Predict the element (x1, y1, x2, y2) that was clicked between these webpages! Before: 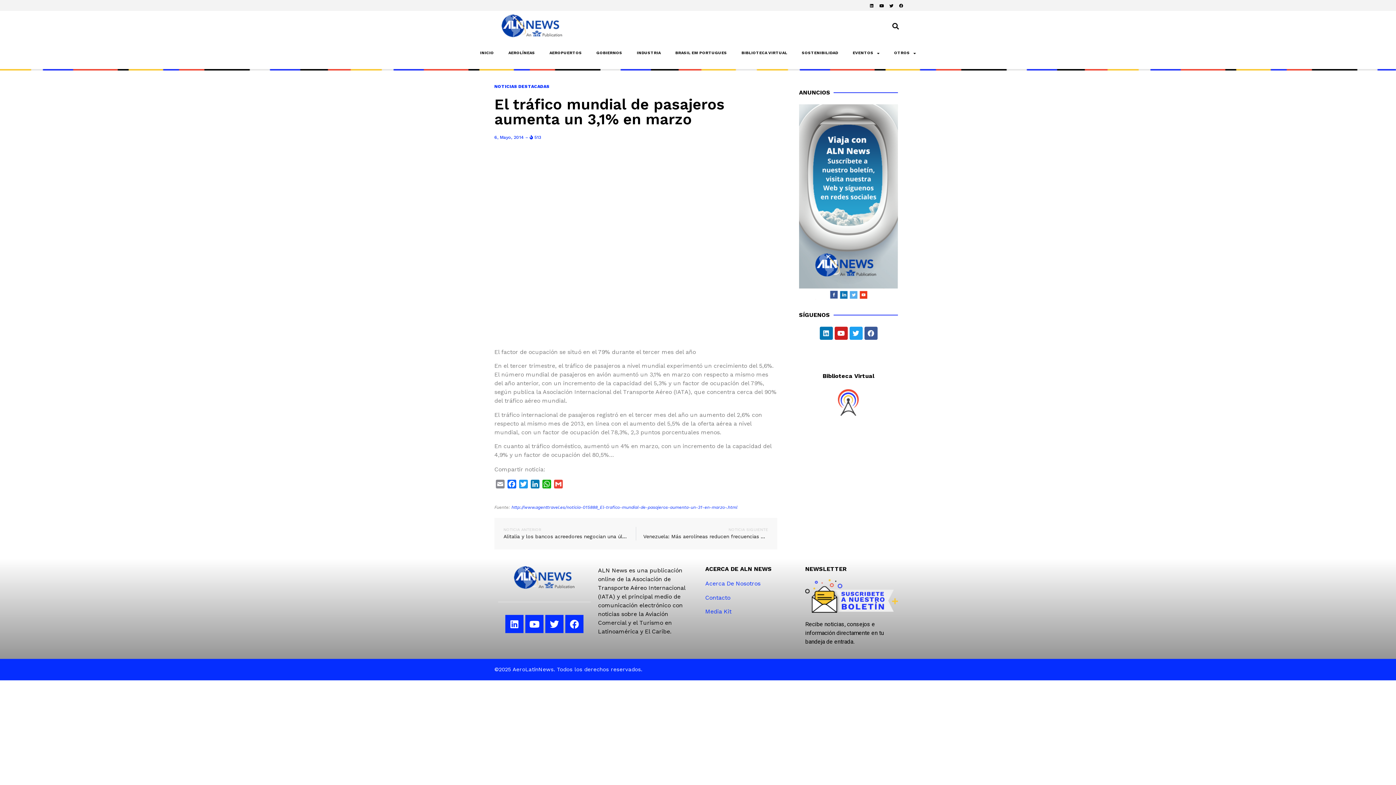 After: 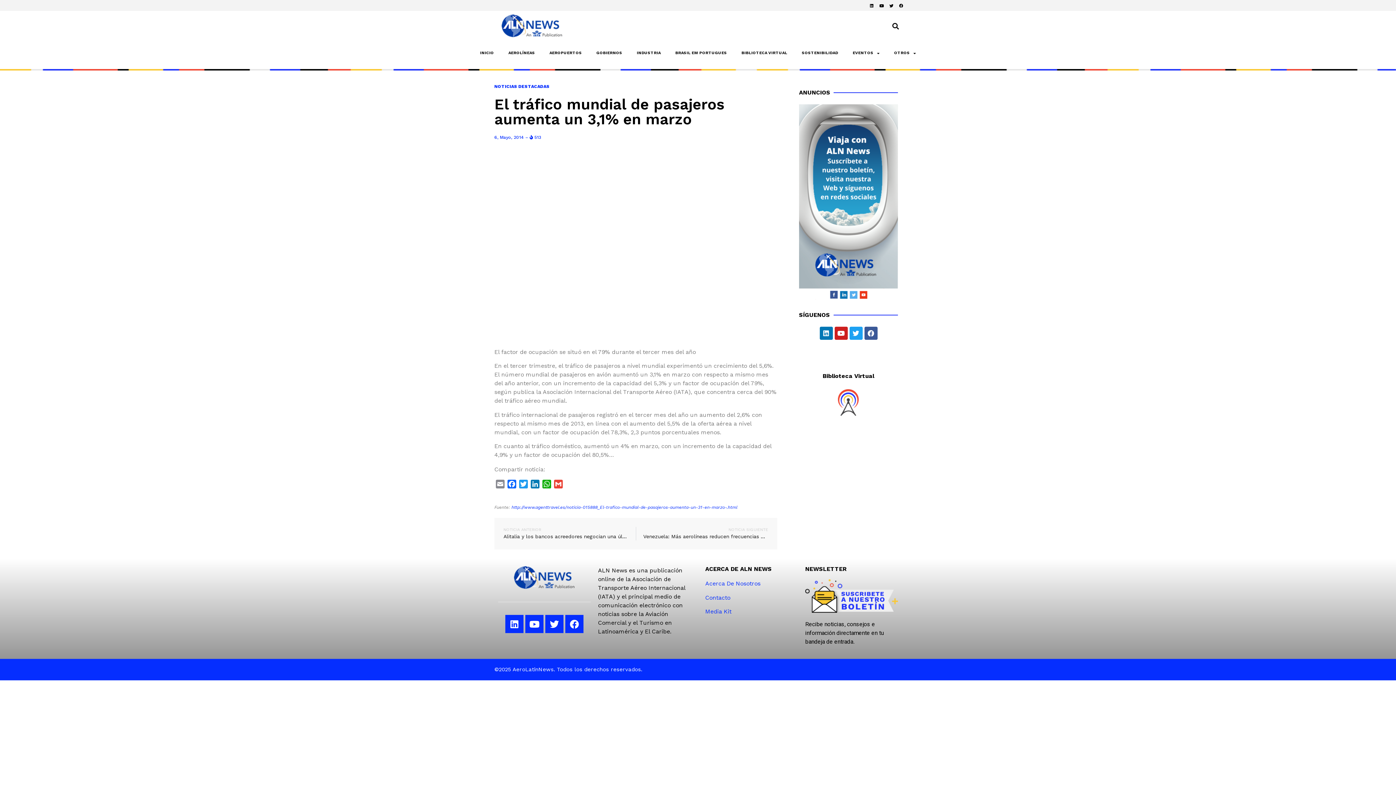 Action: bbox: (511, 505, 737, 510) label: http://www.agenttravel.es/noticia-015888_El-trafico-mundial-de-pasajeros-aumenta-un-31-en-marzo-.html